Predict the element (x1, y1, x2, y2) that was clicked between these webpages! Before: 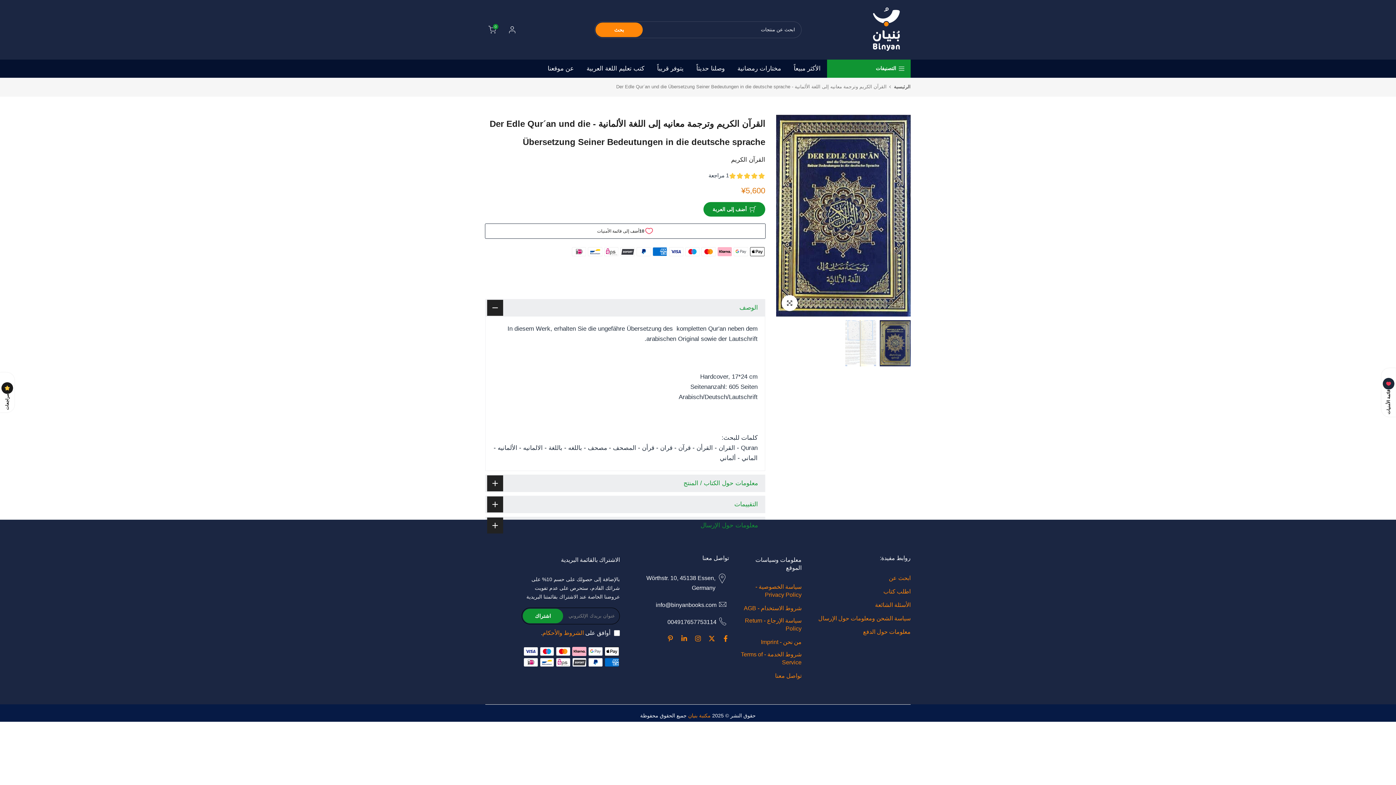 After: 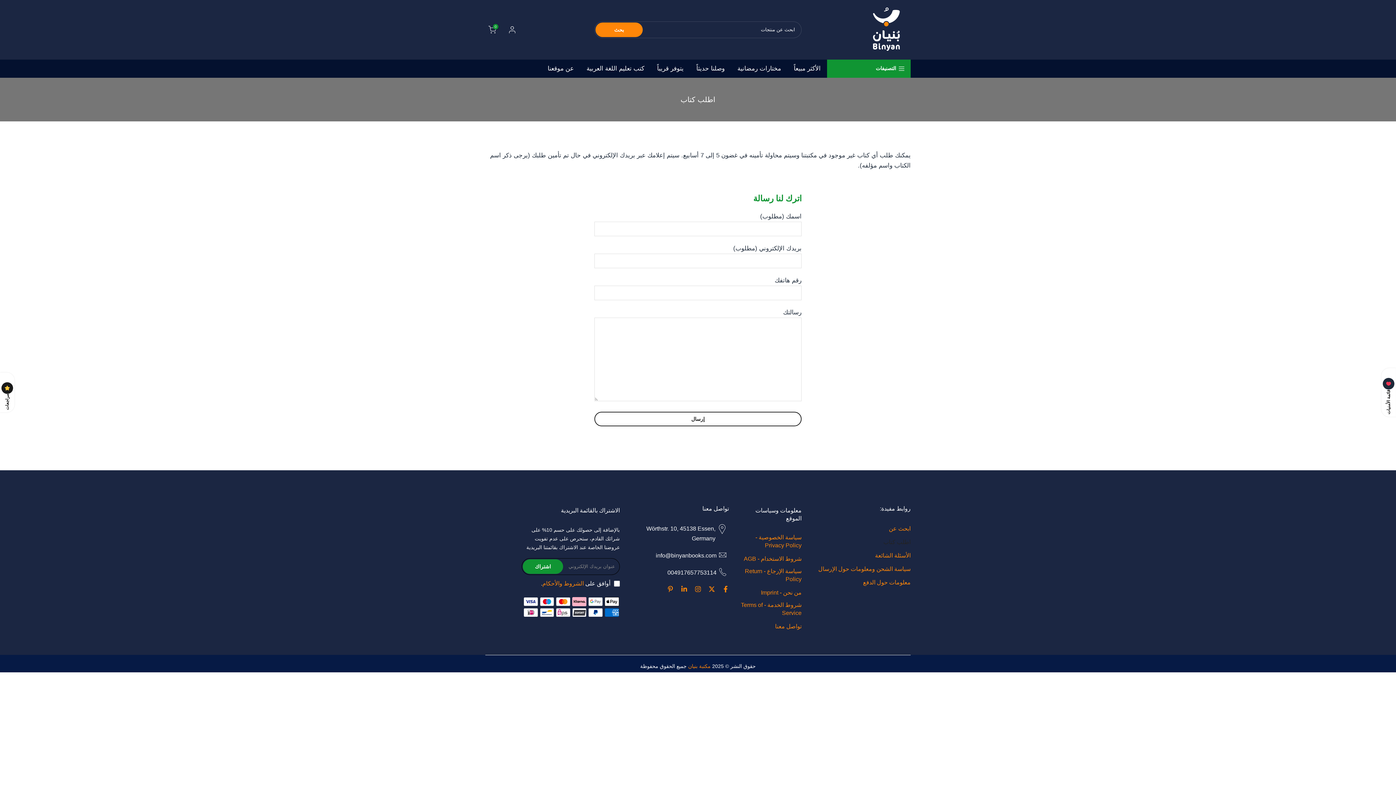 Action: label: اطلب كتاب bbox: (883, 588, 910, 596)